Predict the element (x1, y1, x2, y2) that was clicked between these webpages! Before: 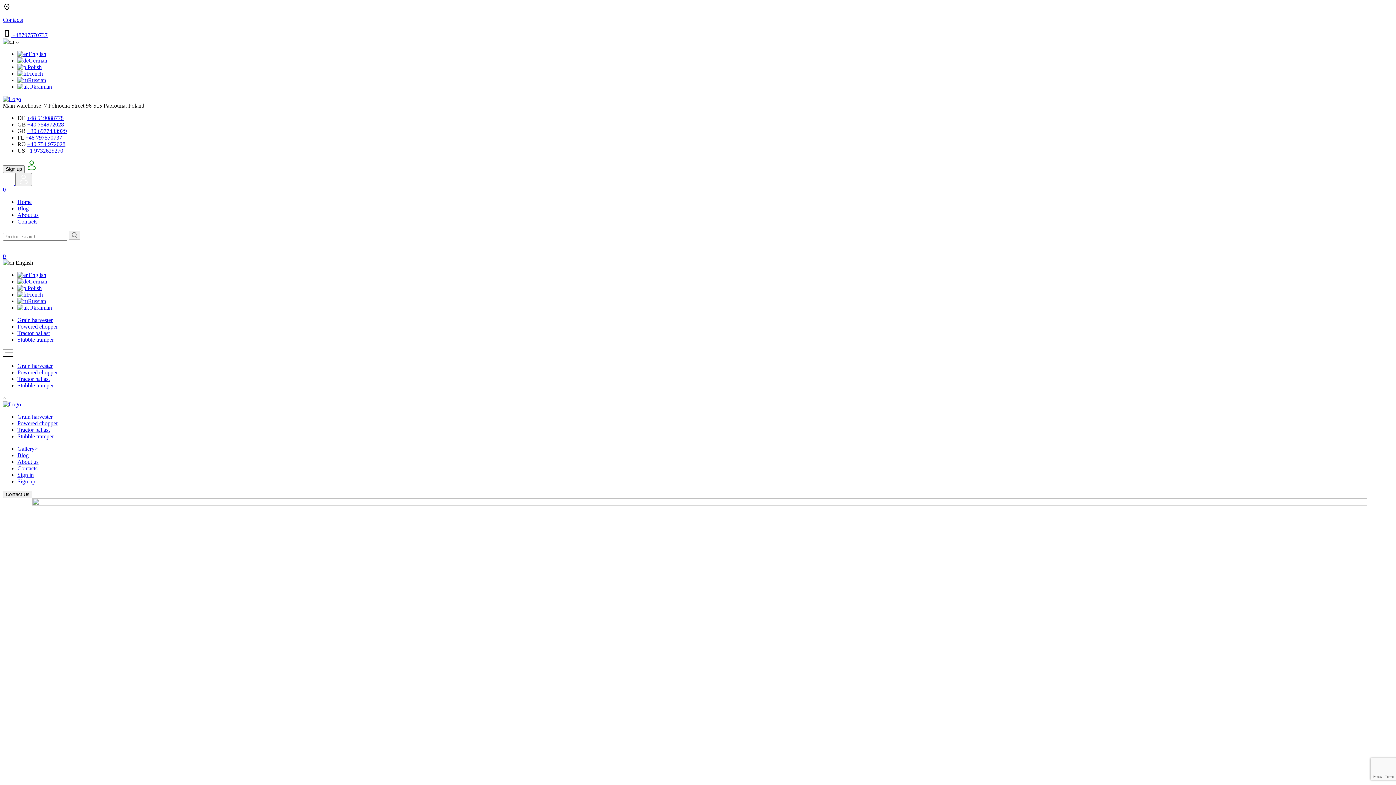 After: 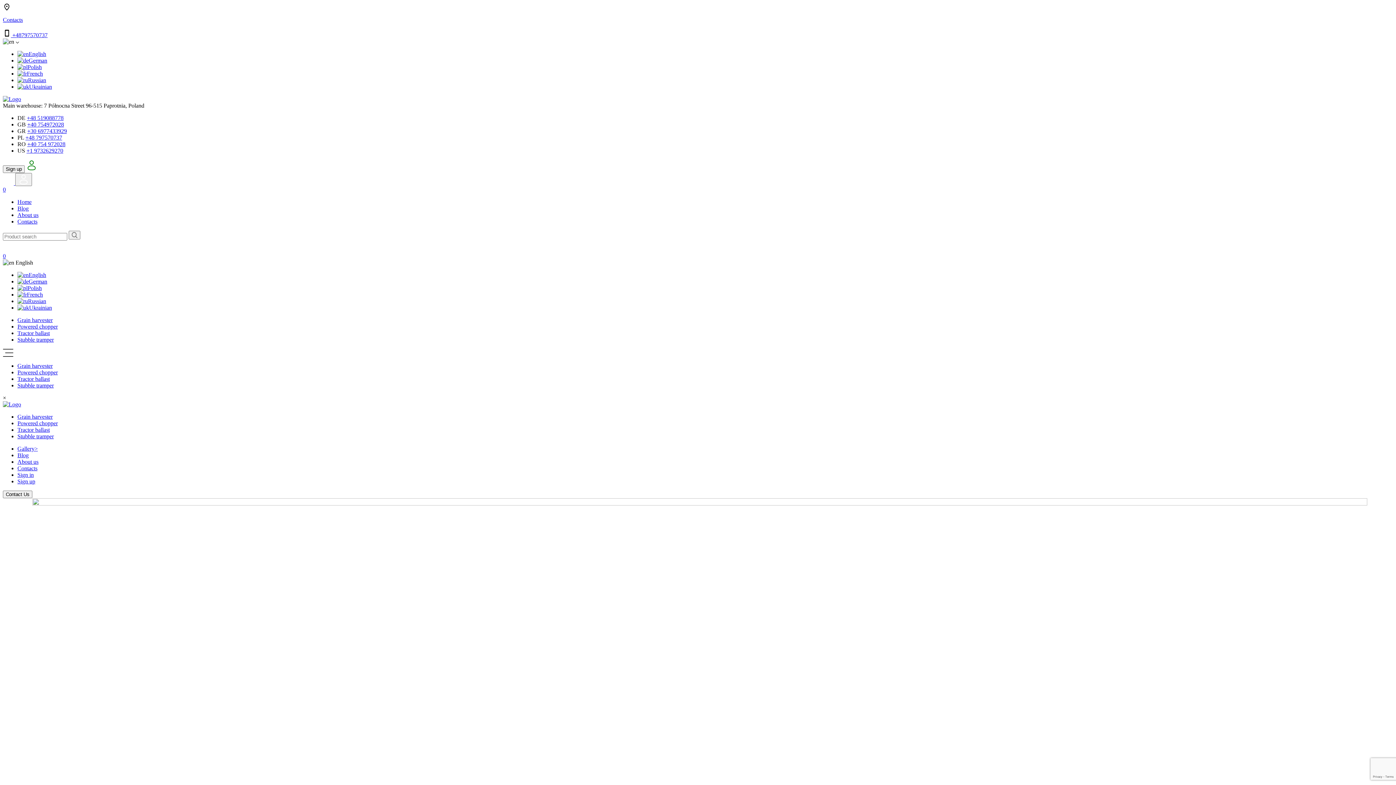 Action: bbox: (26, 114, 63, 121) label: +48 519088778